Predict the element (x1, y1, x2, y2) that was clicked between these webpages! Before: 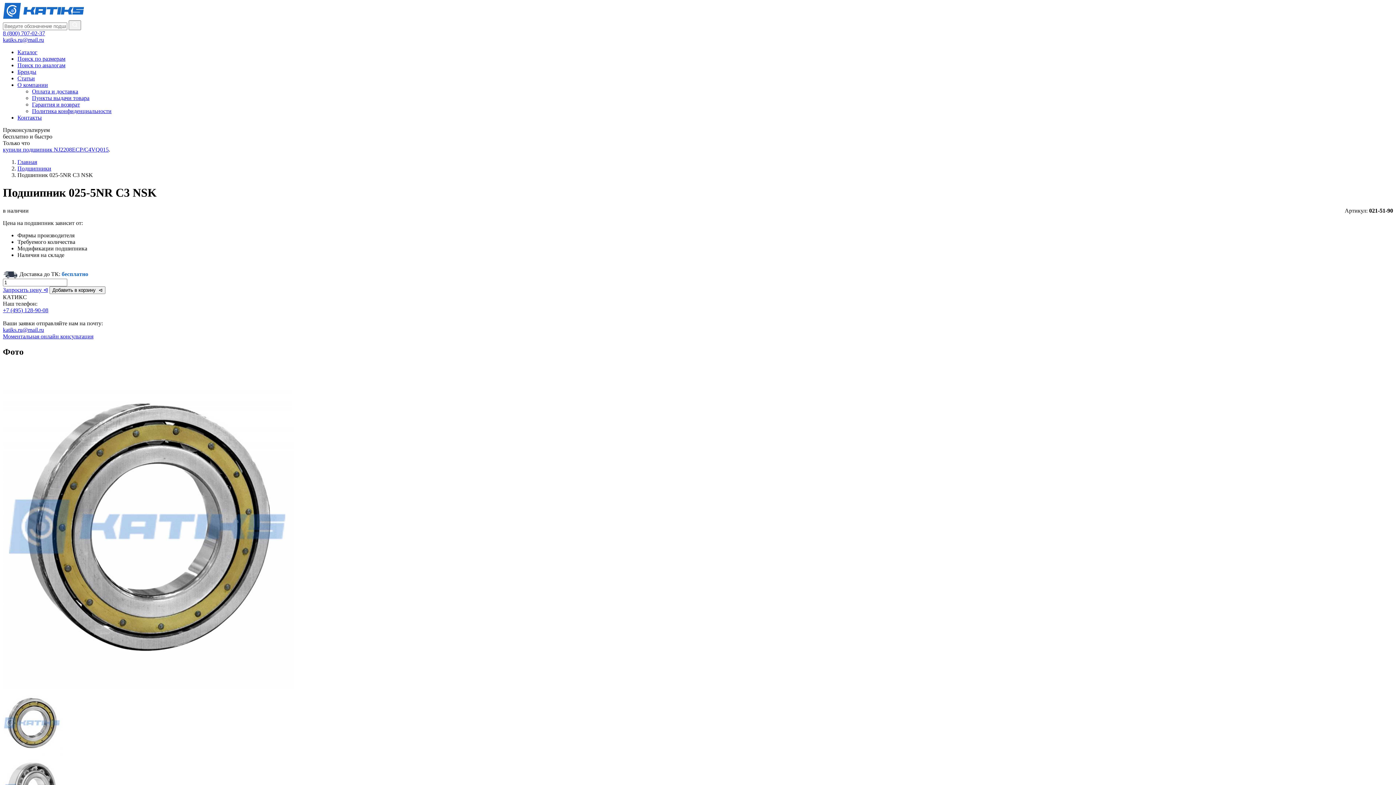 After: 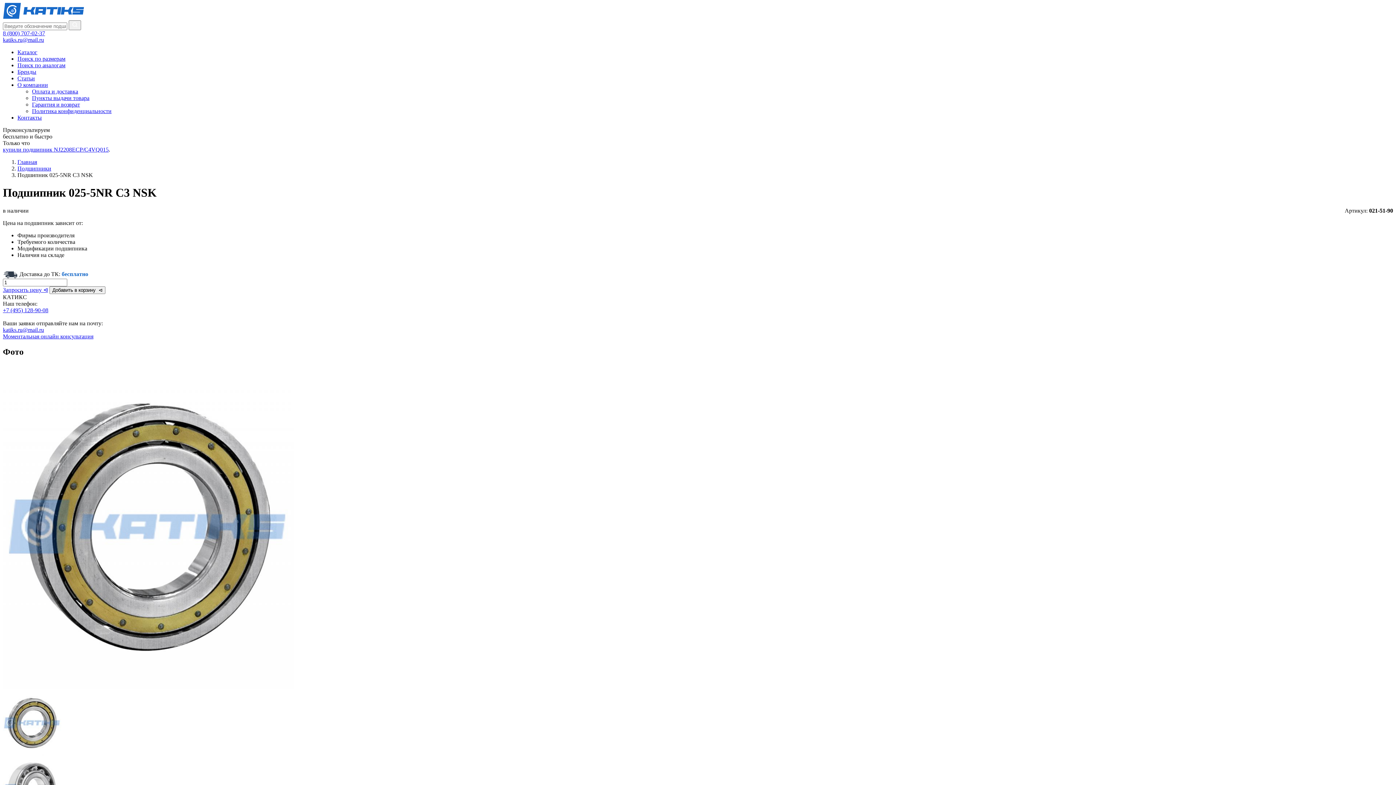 Action: bbox: (17, 81, 48, 88) label: О компании